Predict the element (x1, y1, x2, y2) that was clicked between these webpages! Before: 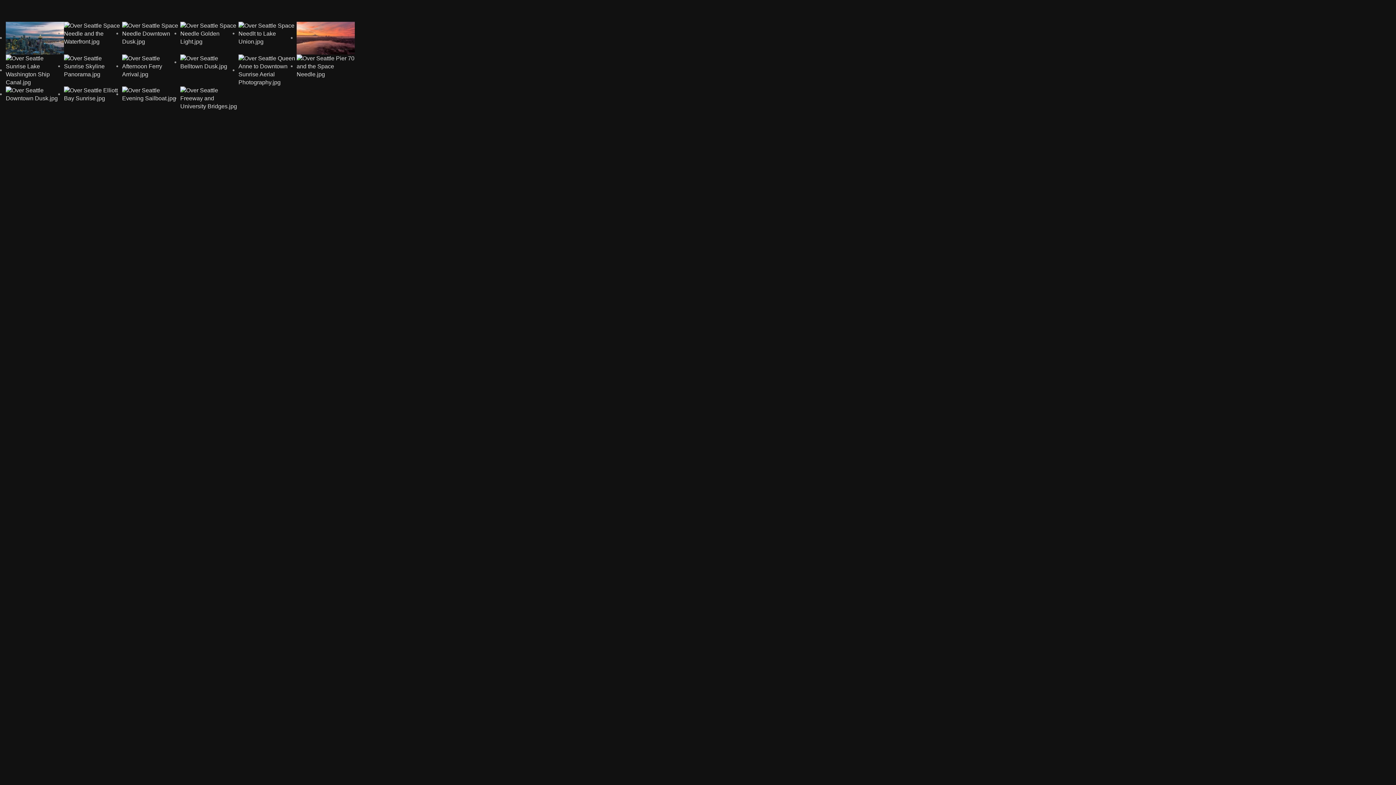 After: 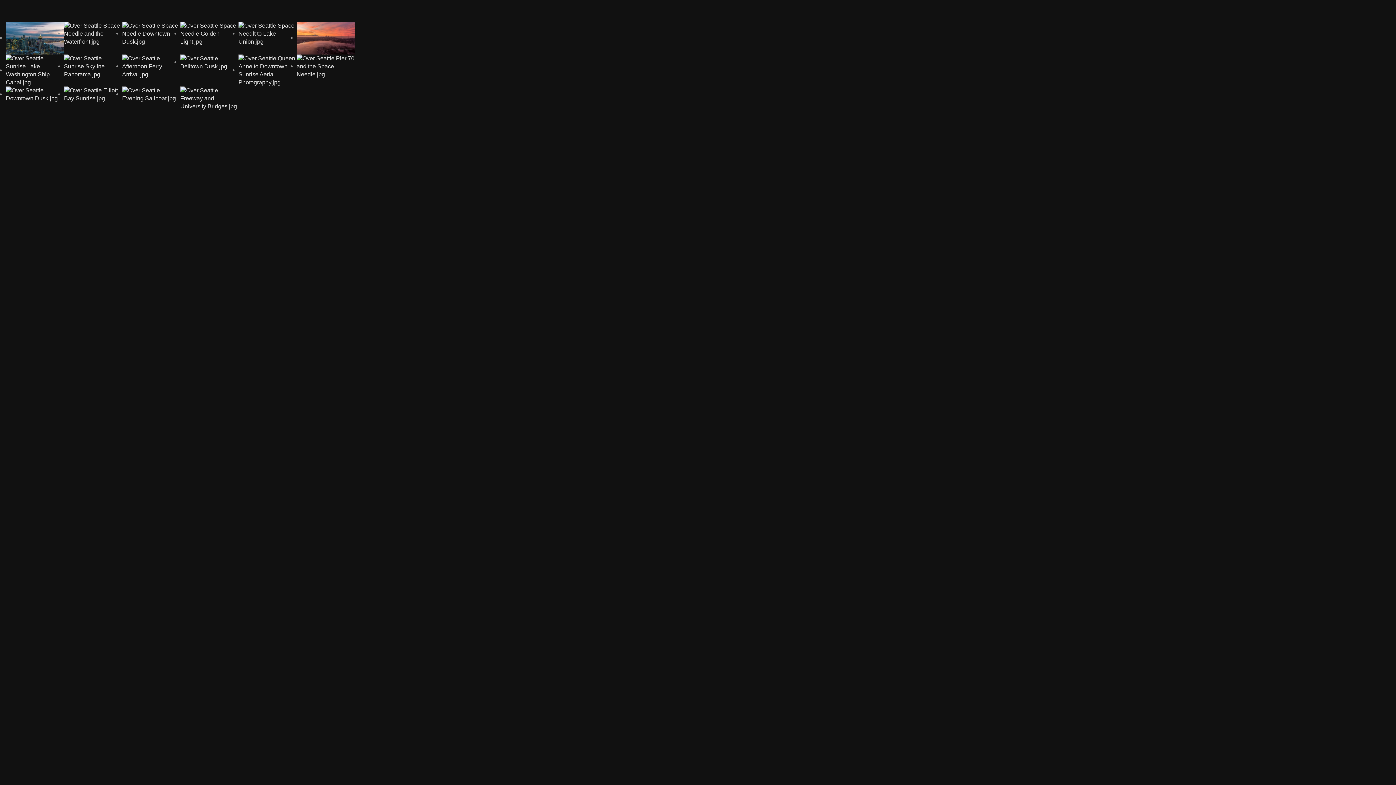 Action: bbox: (5, 117, 7, 123) label:  